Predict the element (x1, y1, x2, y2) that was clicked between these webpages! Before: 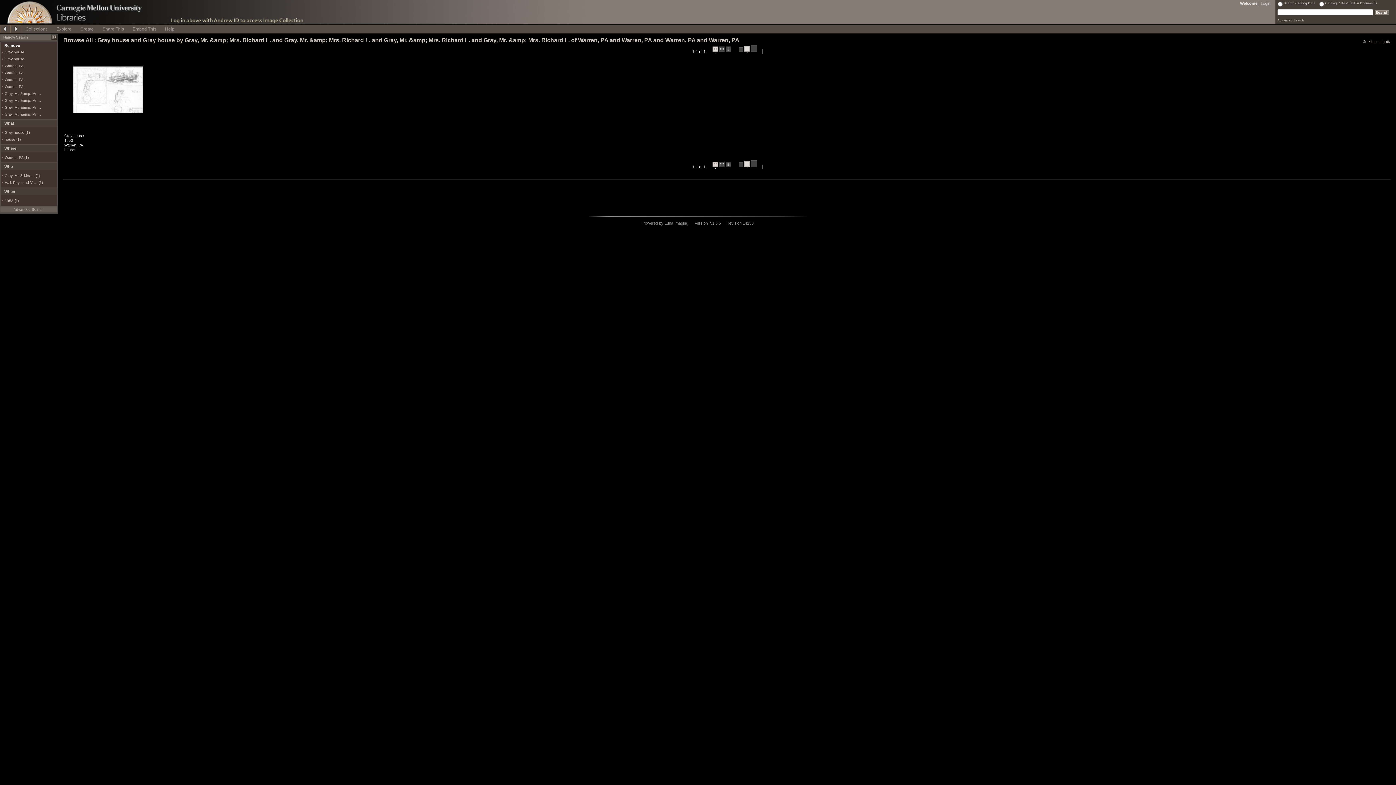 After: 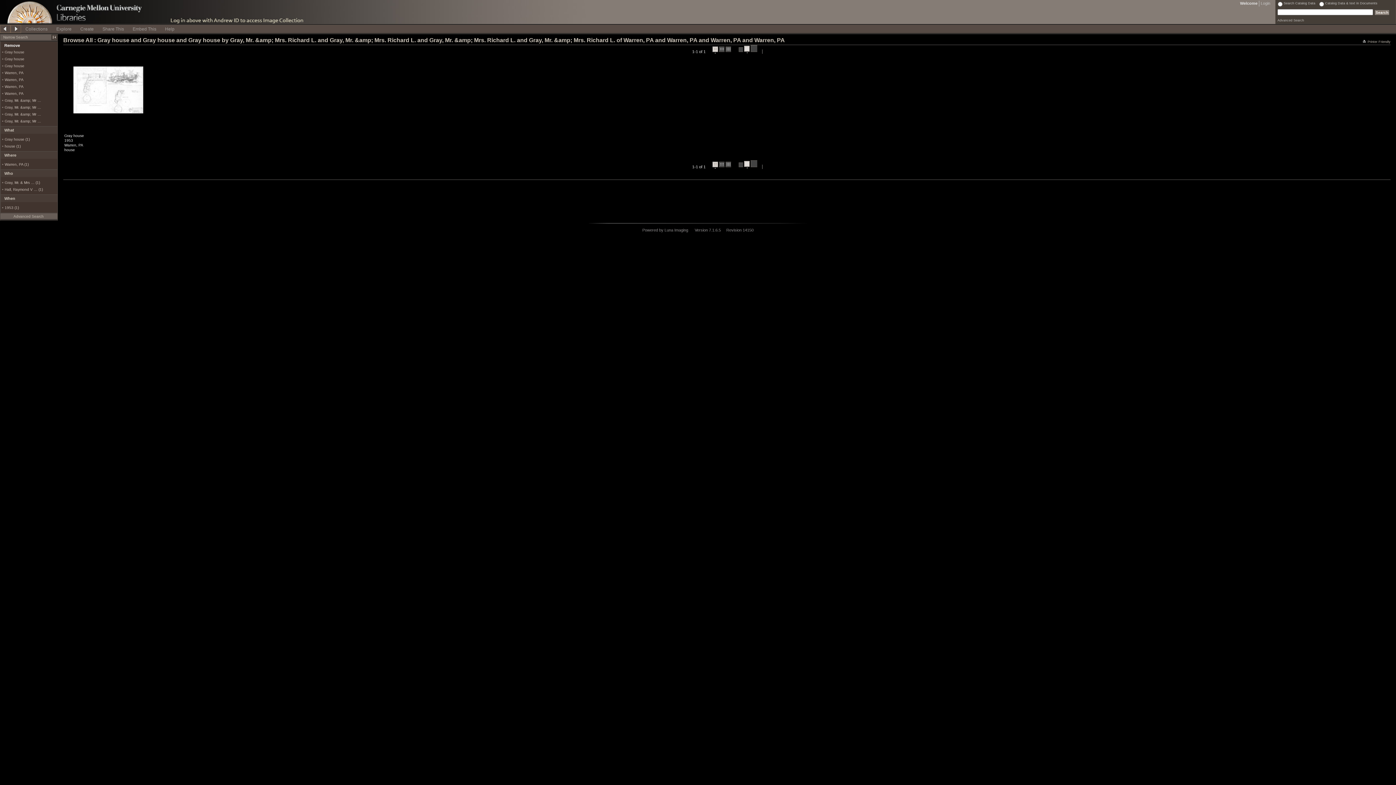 Action: label: Gray house (1) bbox: (4, 130, 29, 134)